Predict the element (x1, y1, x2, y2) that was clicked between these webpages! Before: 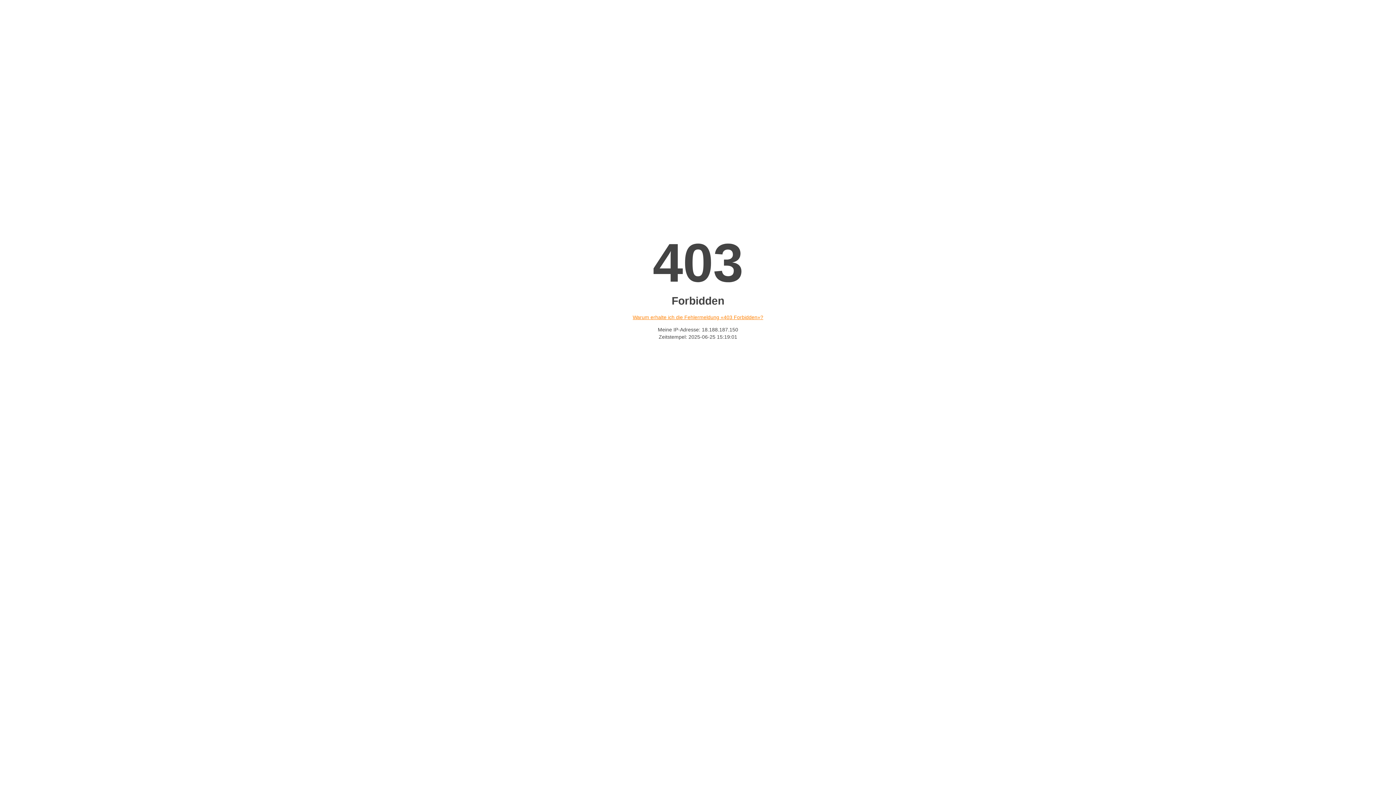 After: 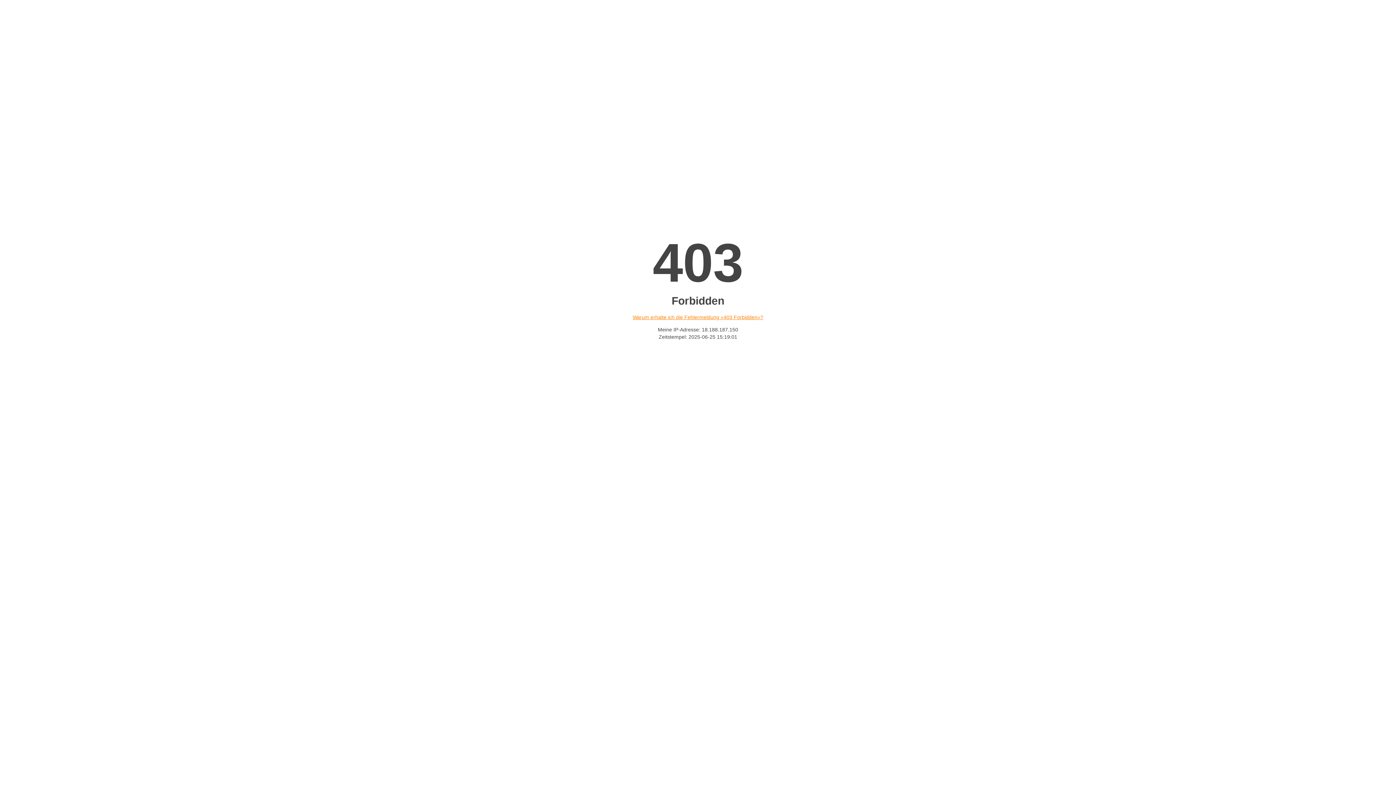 Action: label: Warum erhalte ich die Fehlermeldung «403 Forbidden»? bbox: (632, 314, 763, 320)